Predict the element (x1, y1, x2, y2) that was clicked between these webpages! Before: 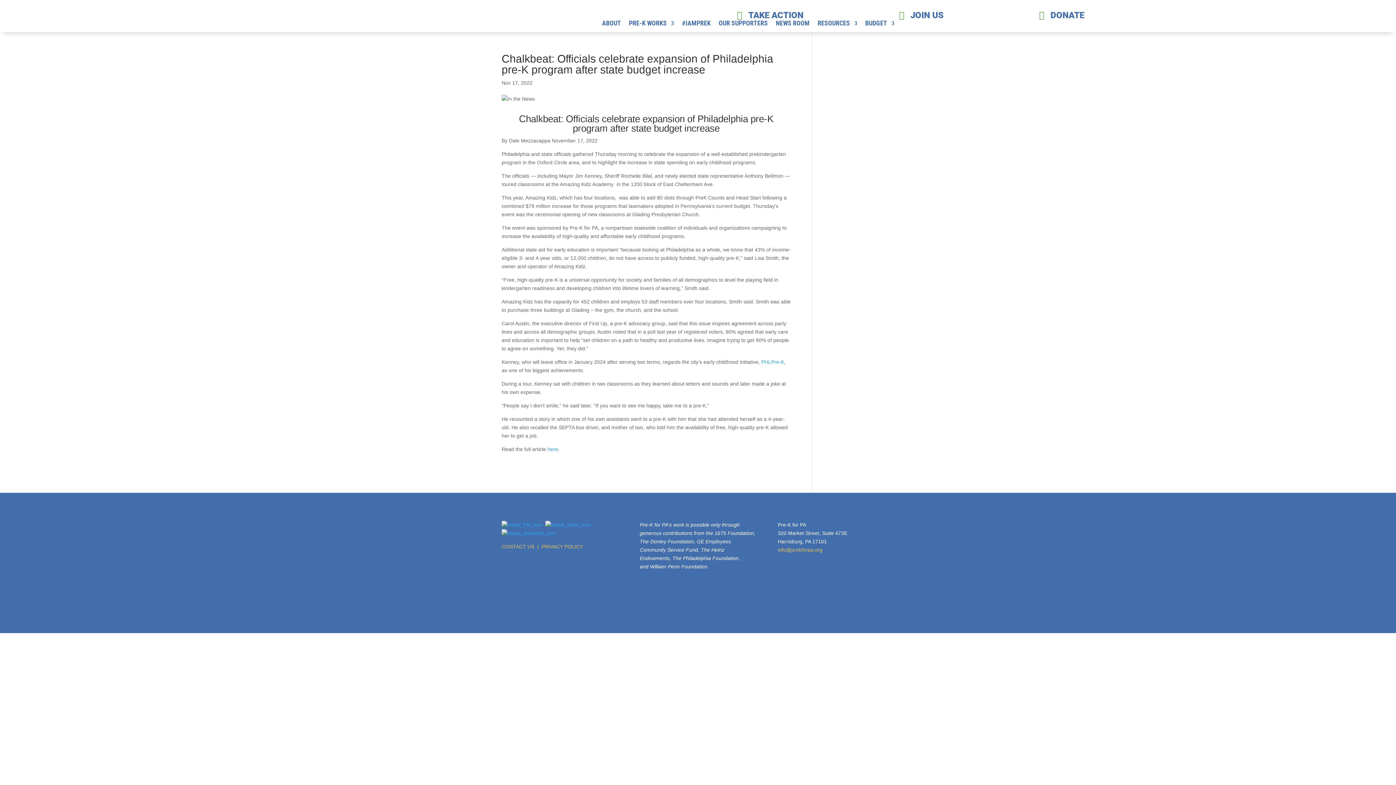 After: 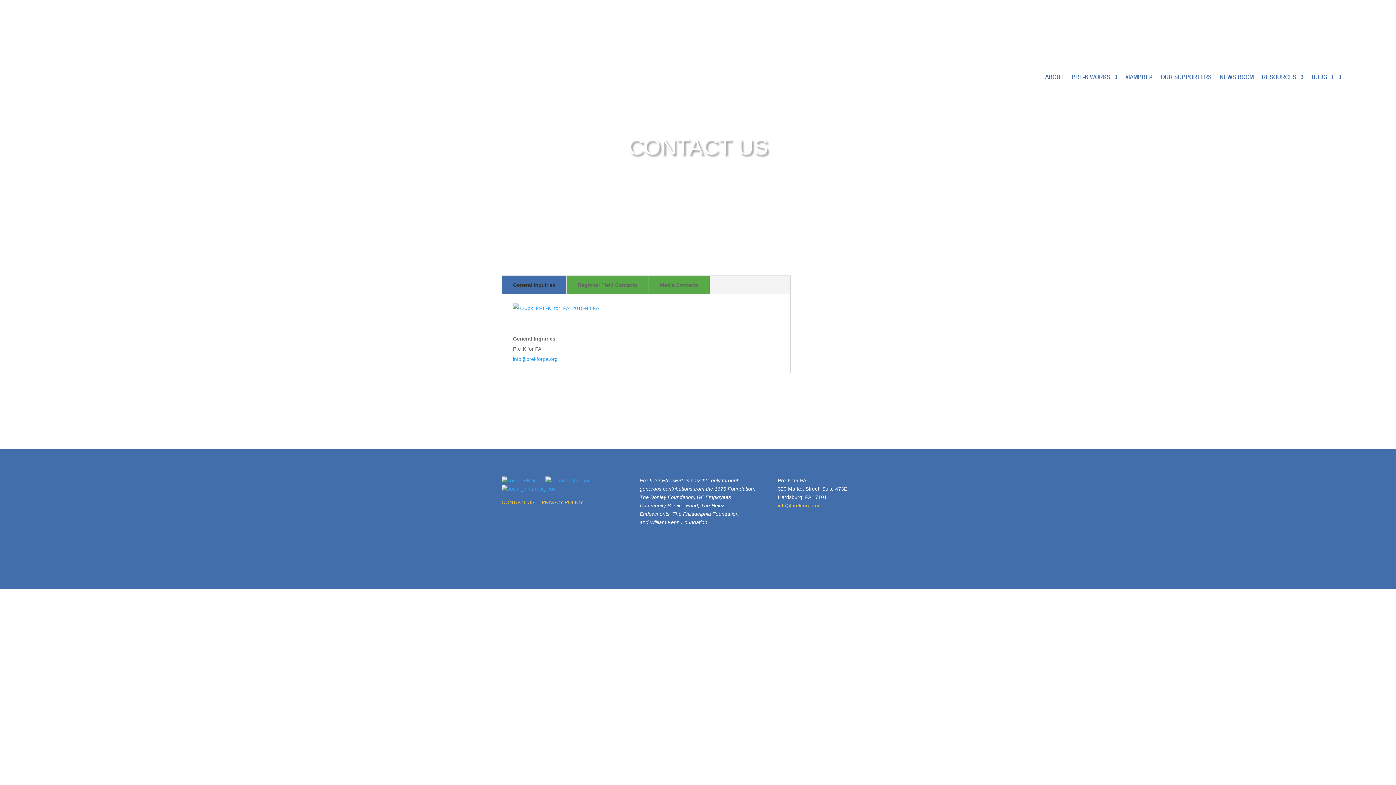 Action: label: CONTACT US bbox: (501, 544, 534, 549)